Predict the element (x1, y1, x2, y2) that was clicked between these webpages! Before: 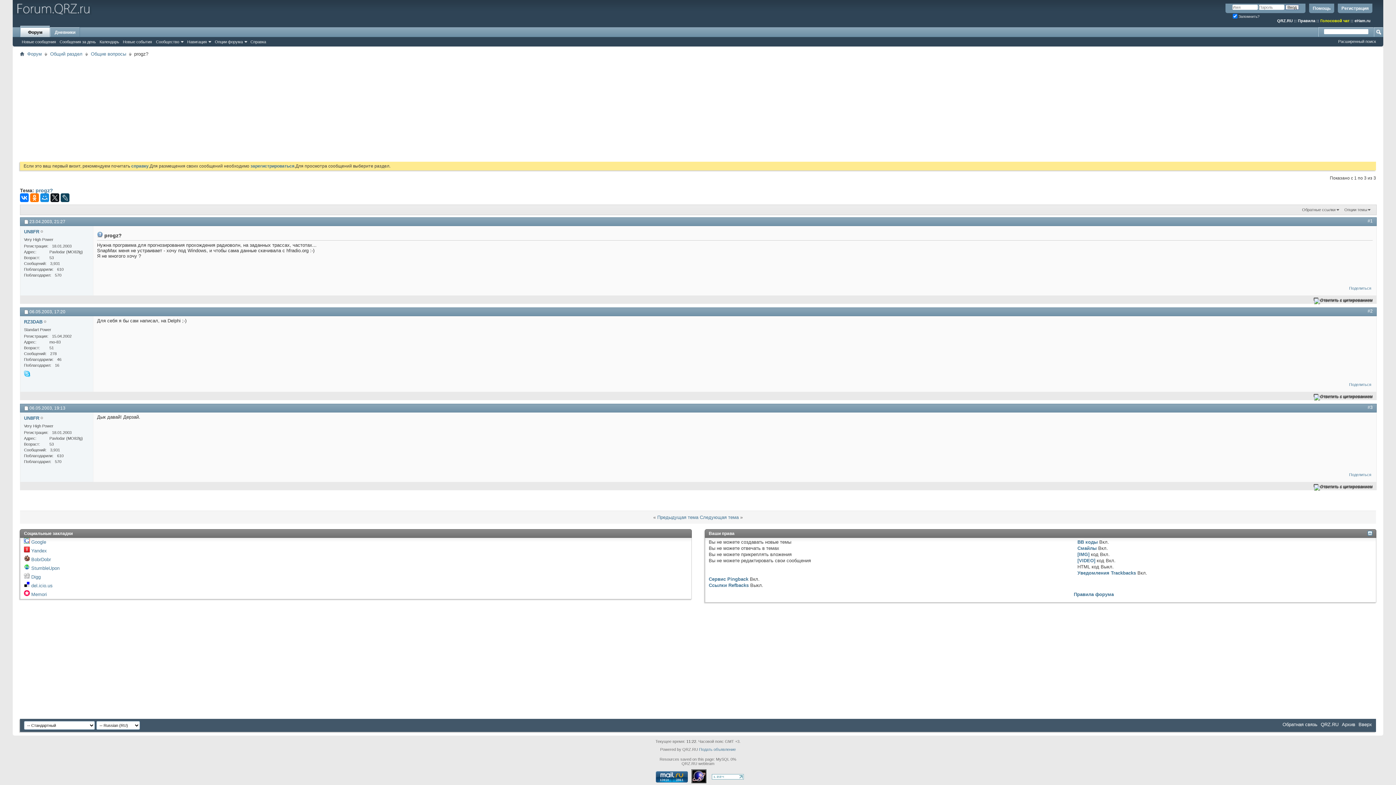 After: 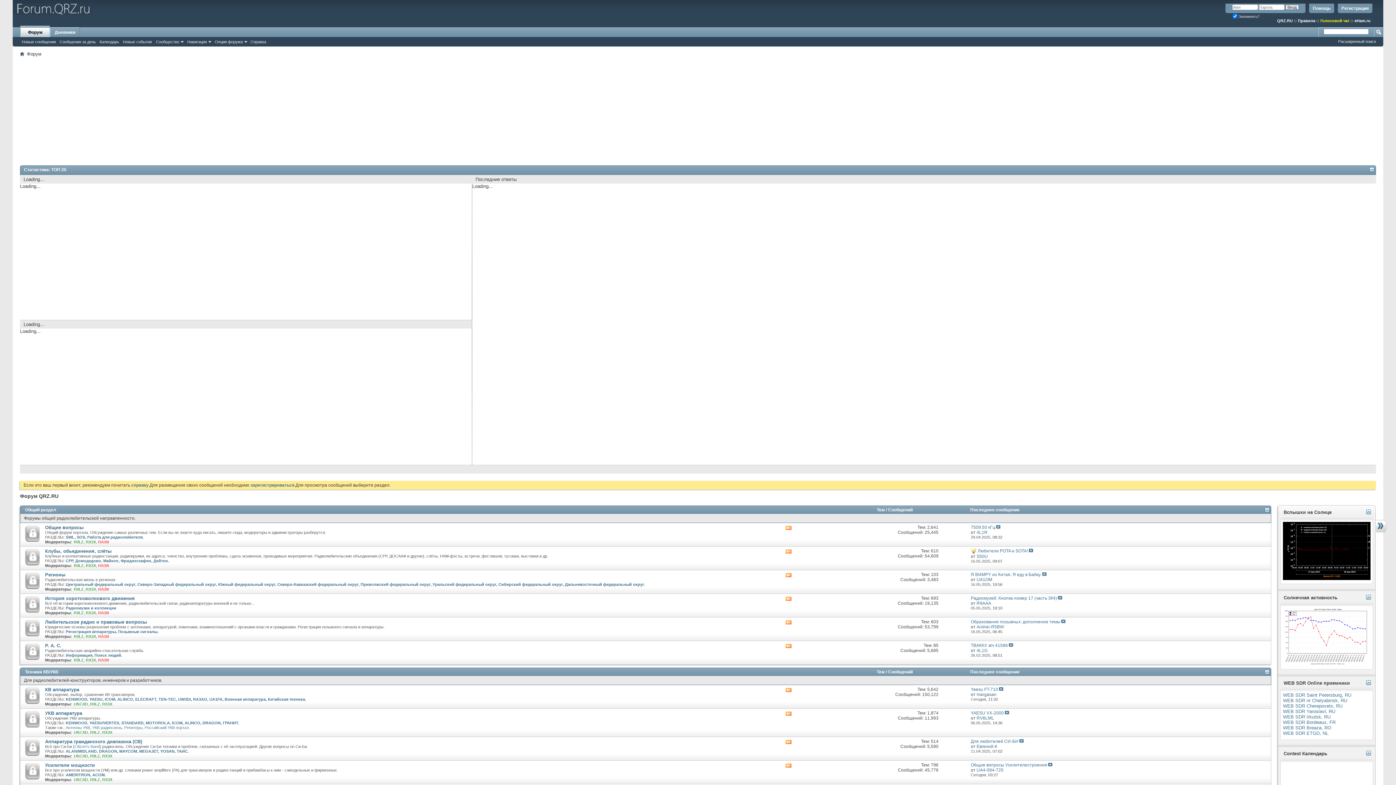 Action: bbox: (20, 51, 24, 56)